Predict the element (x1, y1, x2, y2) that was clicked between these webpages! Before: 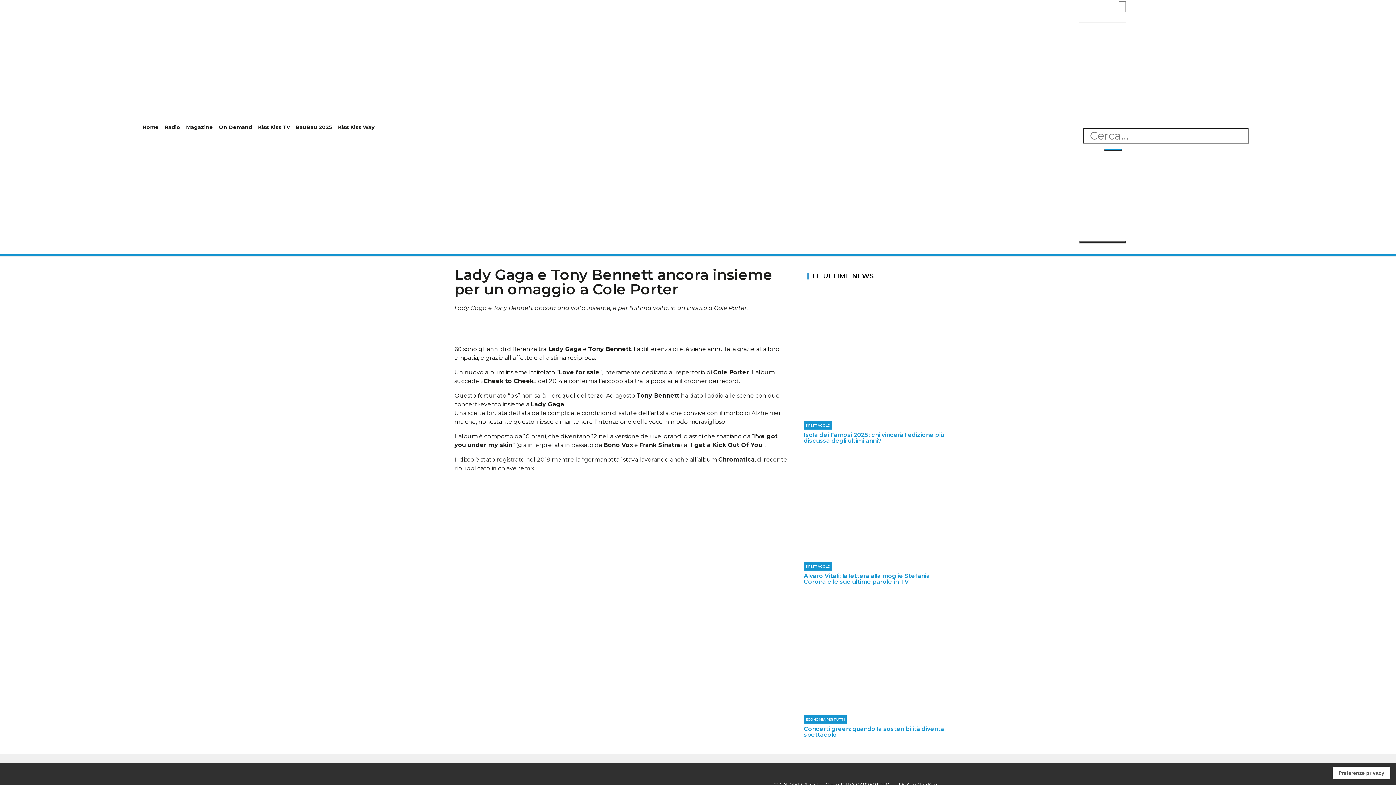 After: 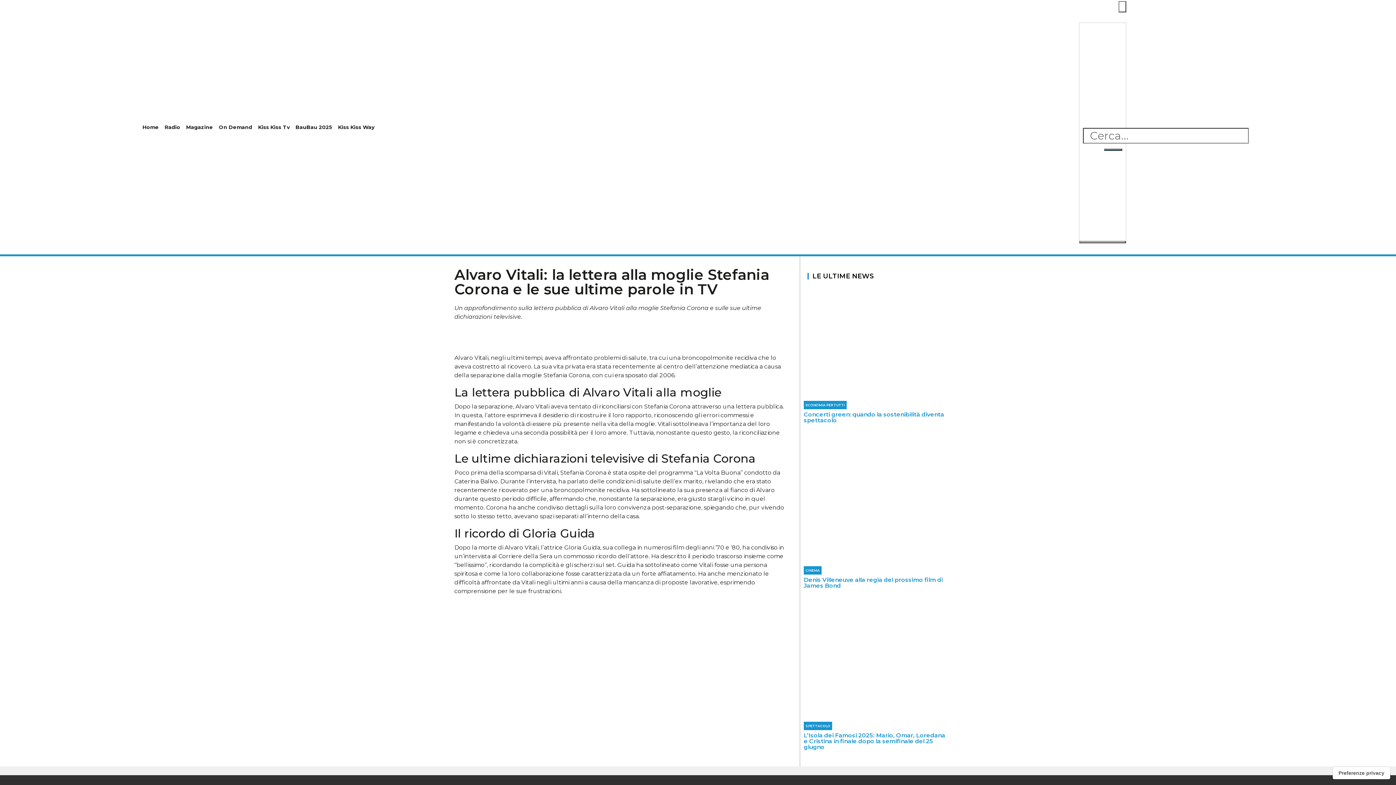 Action: bbox: (804, 508, 949, 515)